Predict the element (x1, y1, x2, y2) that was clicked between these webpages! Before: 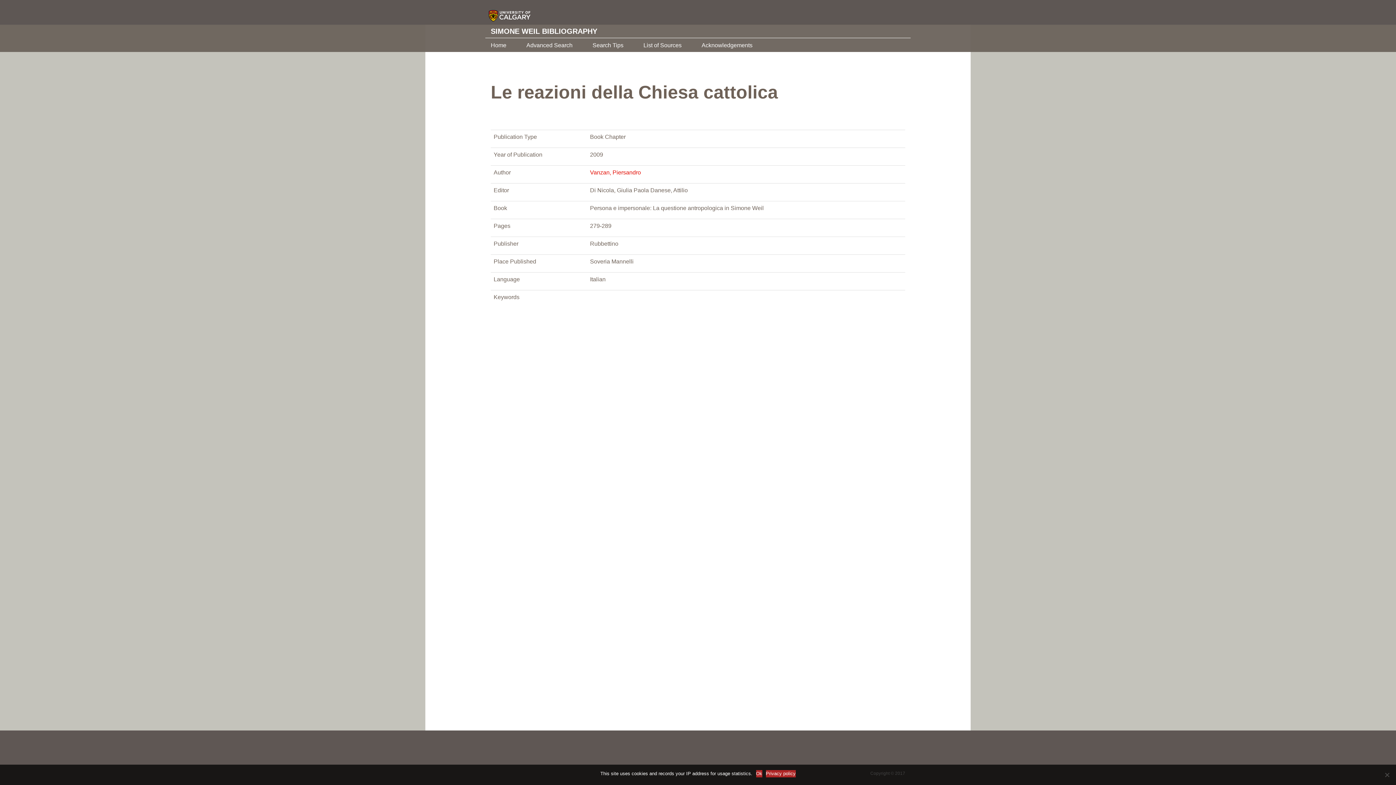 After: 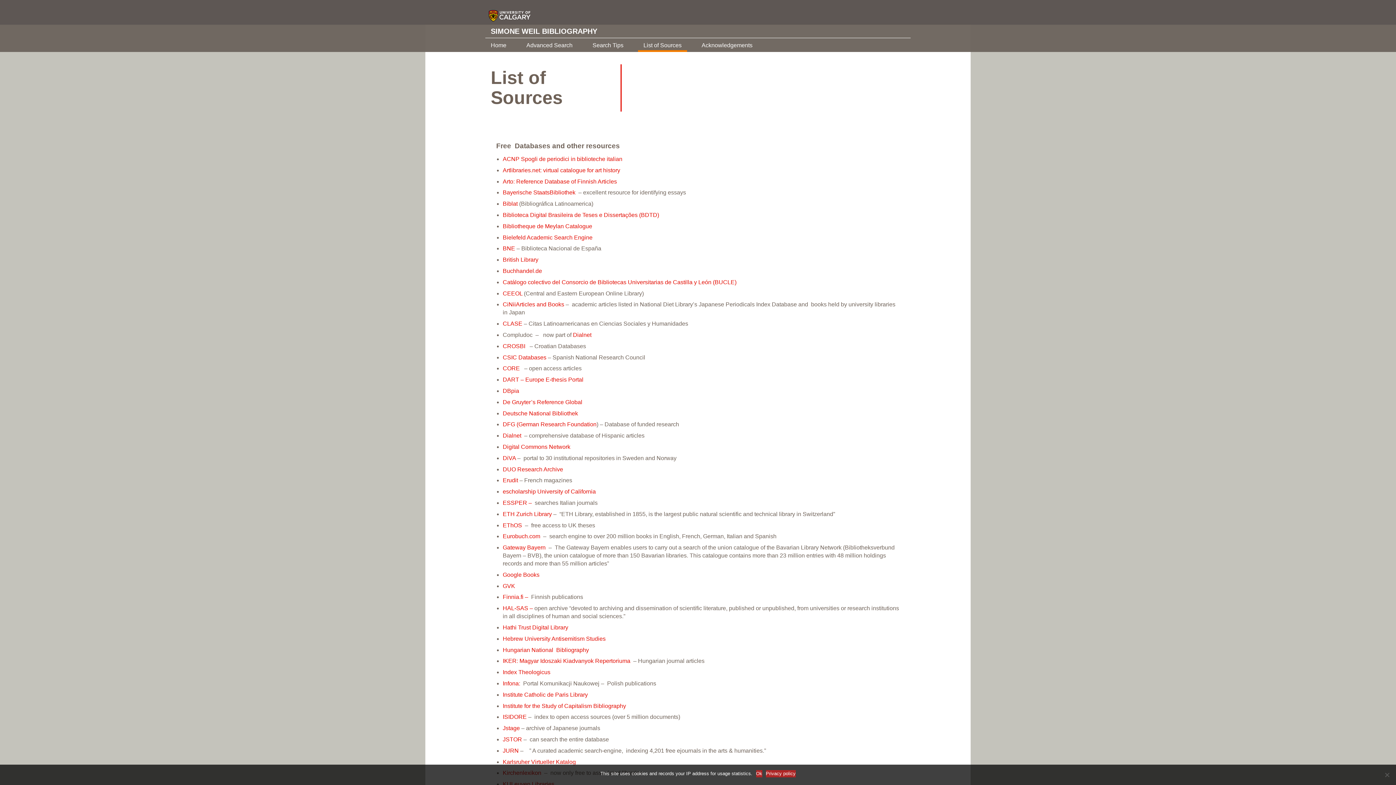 Action: label: List of Sources bbox: (638, 38, 687, 50)